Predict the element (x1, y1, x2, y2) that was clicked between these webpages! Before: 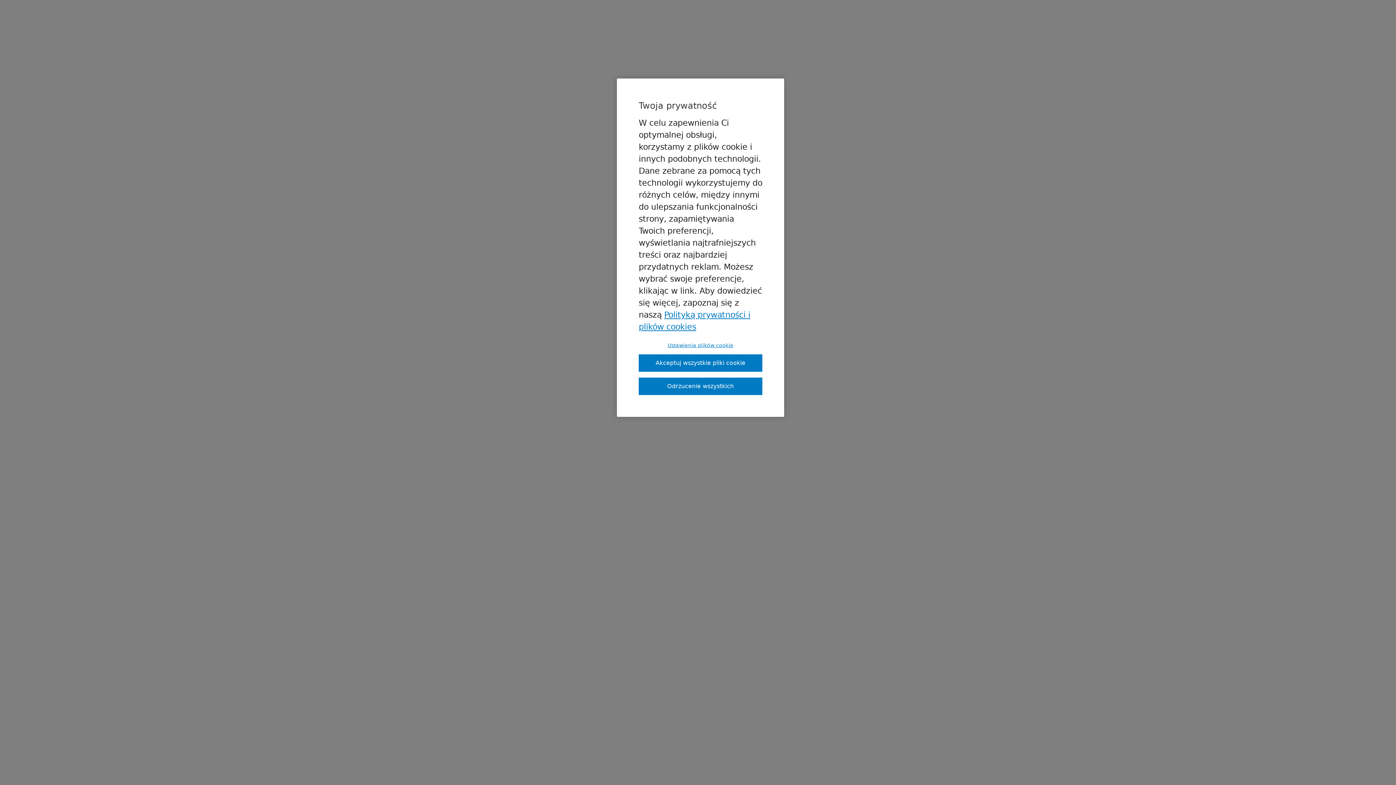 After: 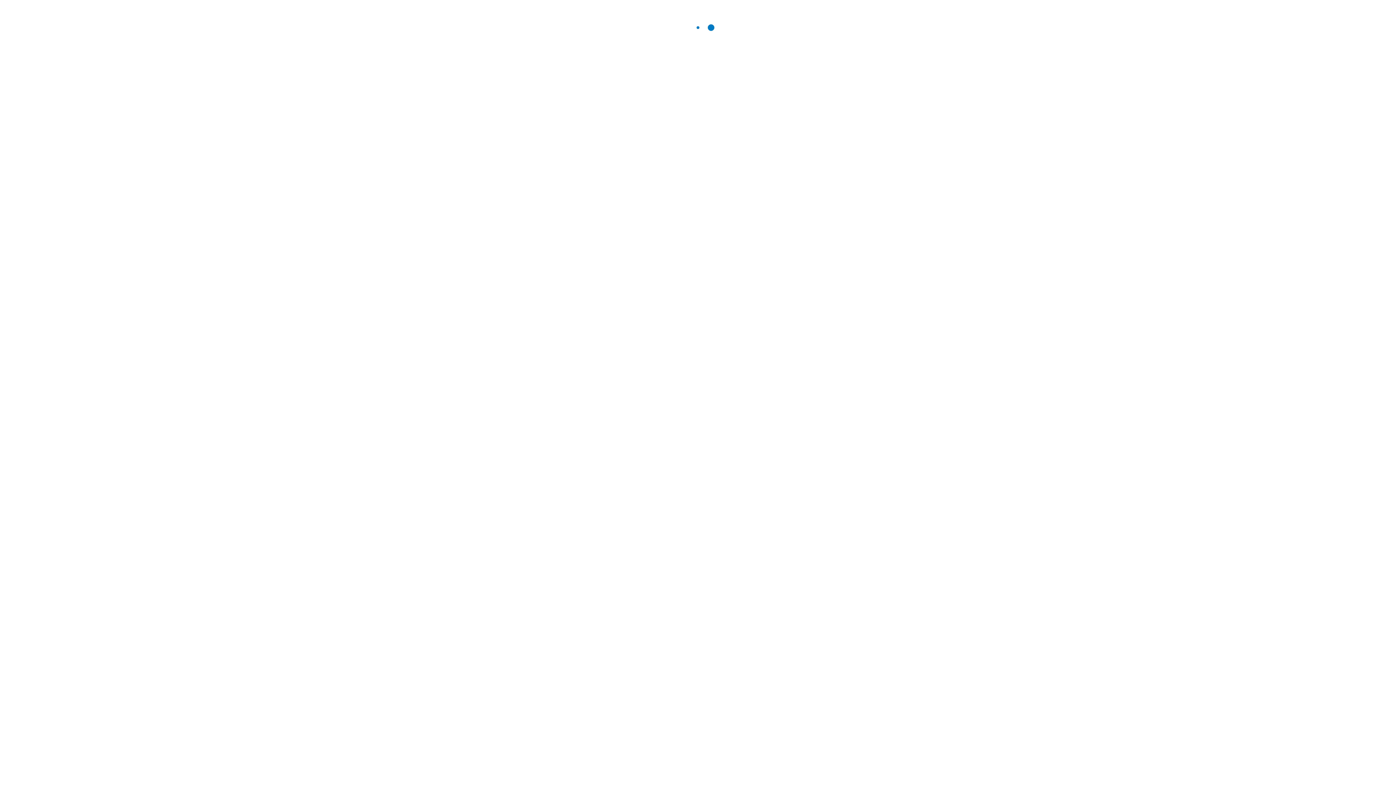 Action: label: Odrzucenie wszystkich bbox: (638, 377, 762, 395)